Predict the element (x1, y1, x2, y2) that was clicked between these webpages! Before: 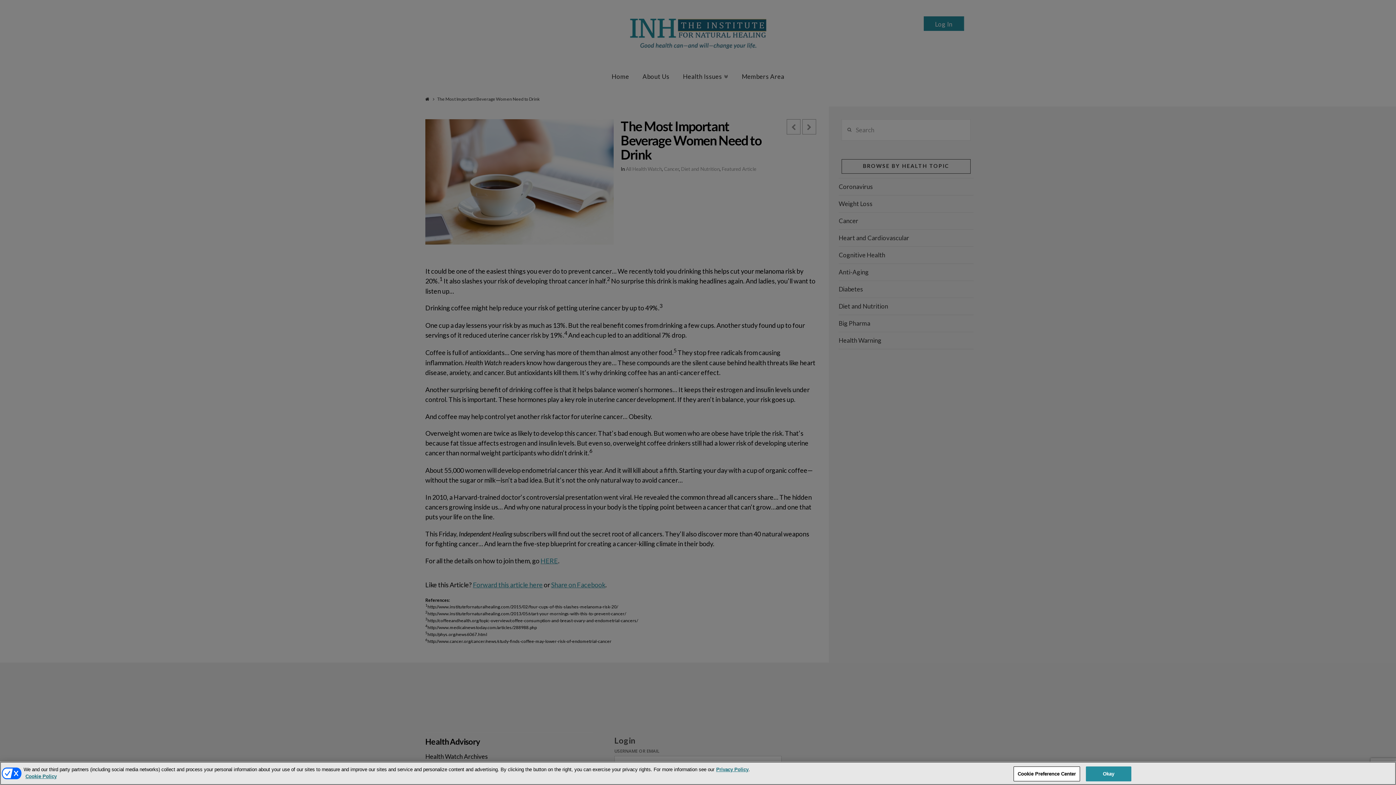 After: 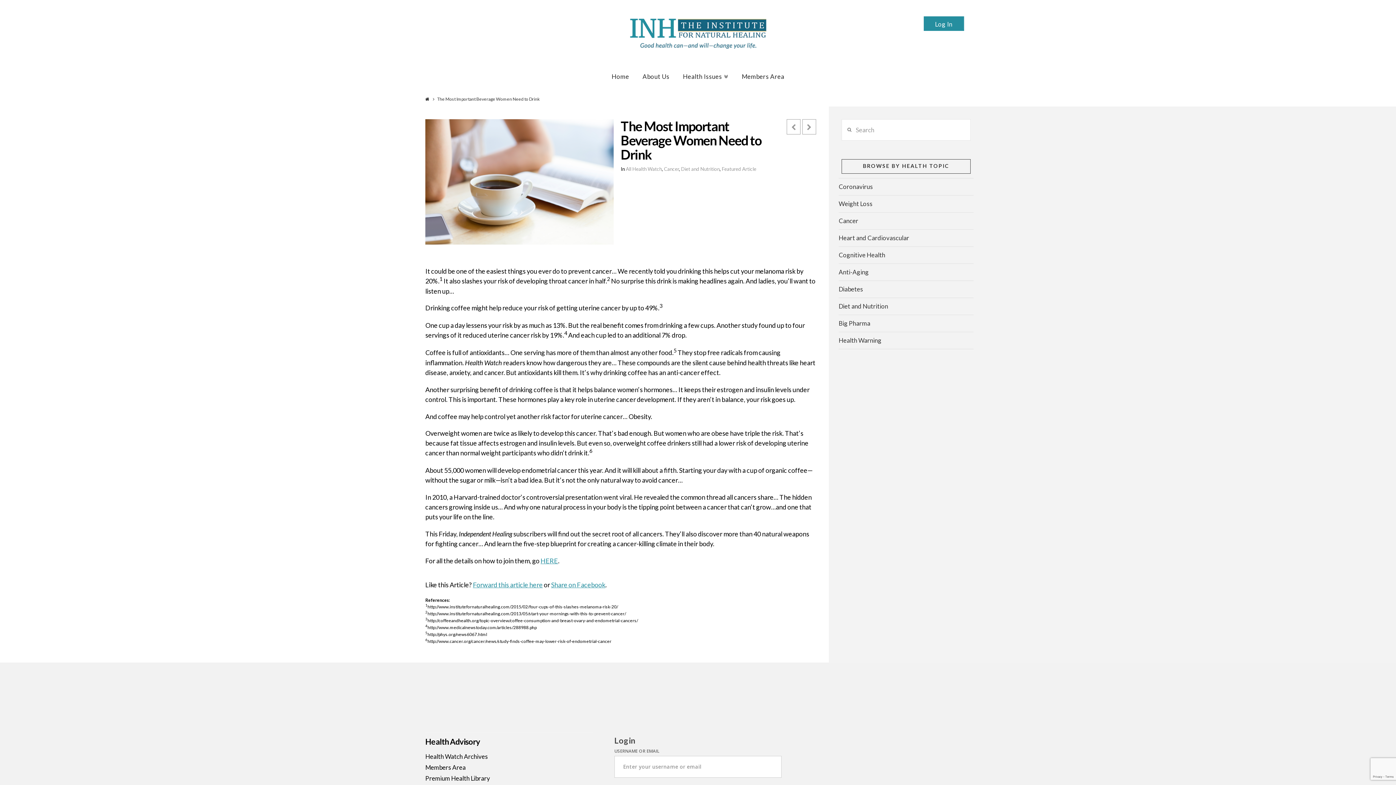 Action: bbox: (1086, 766, 1131, 781) label: Okay